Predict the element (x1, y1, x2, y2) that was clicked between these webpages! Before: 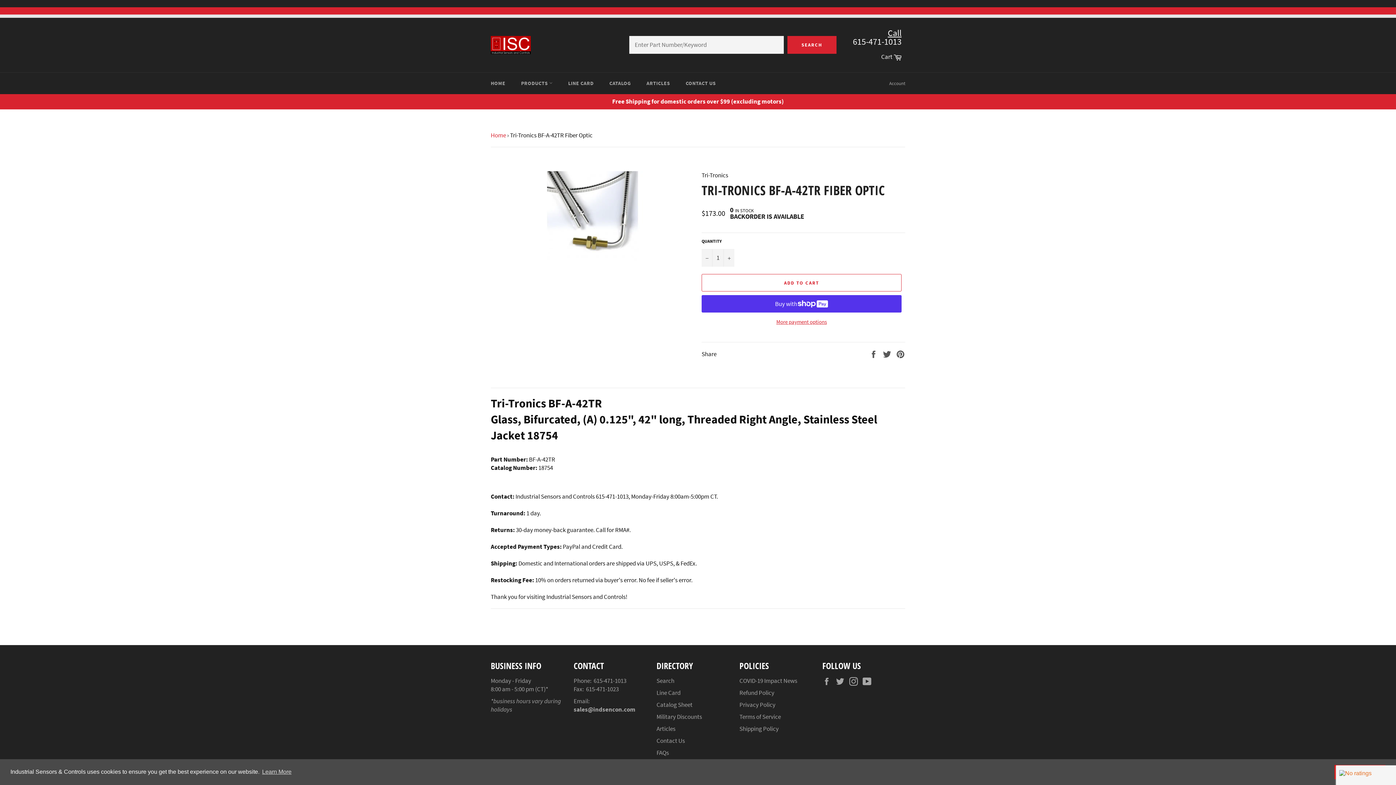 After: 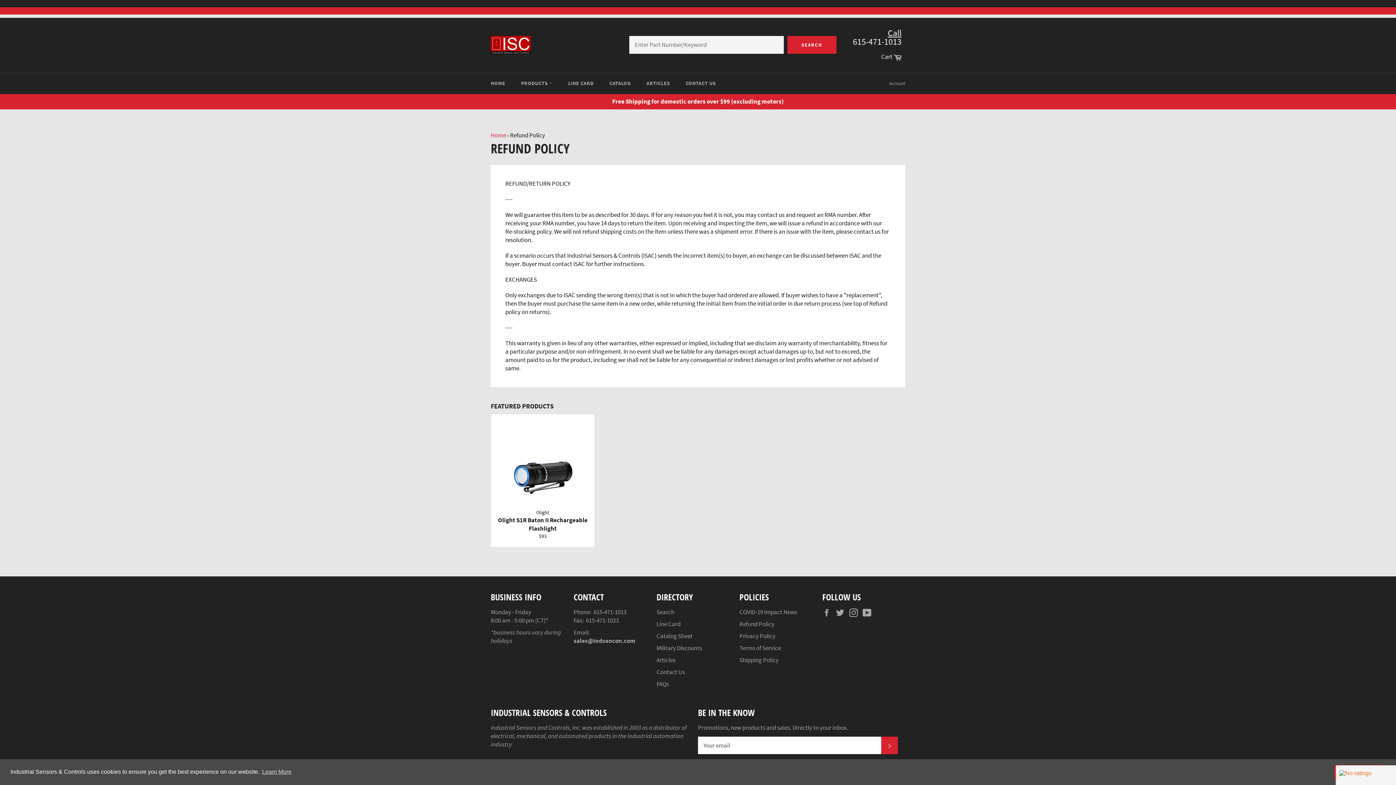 Action: label: Refund Policy bbox: (739, 689, 774, 697)